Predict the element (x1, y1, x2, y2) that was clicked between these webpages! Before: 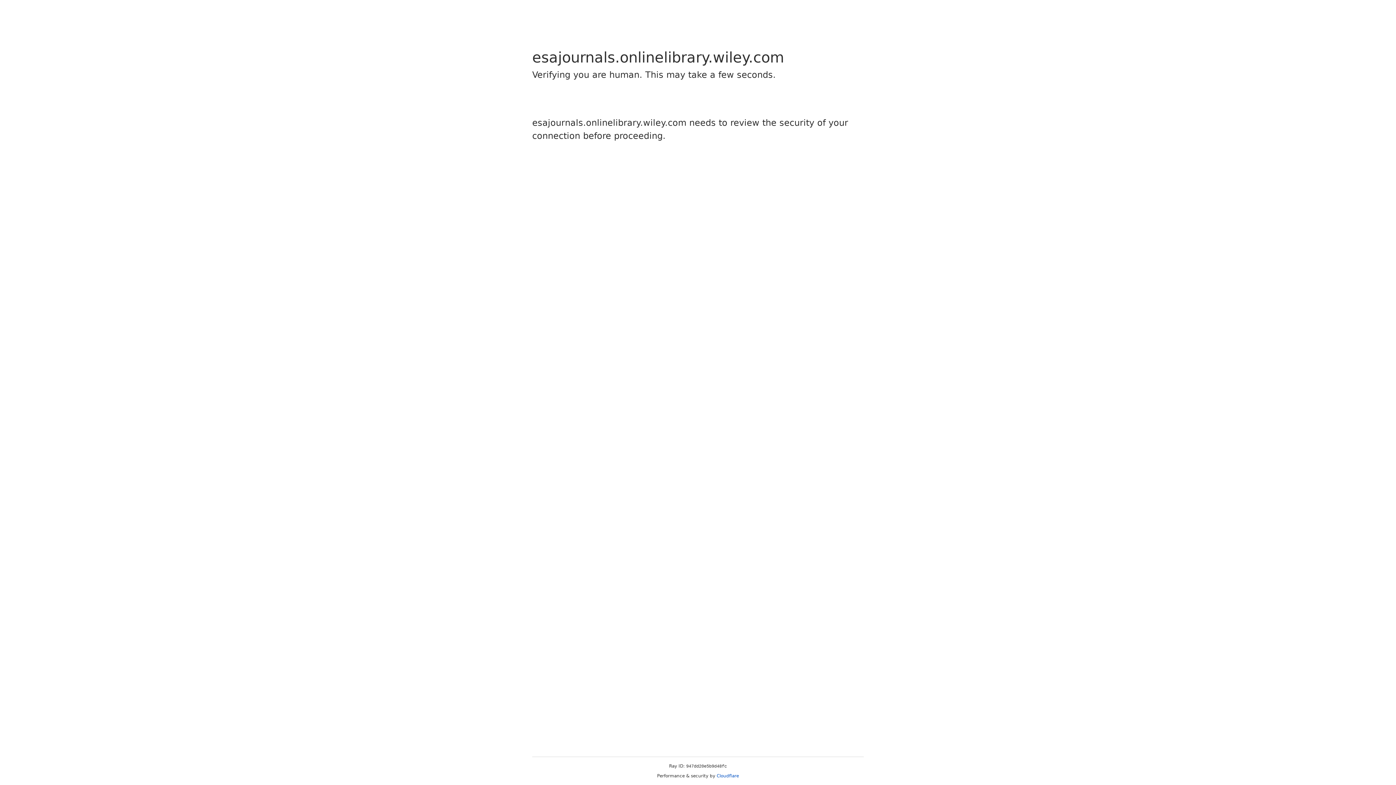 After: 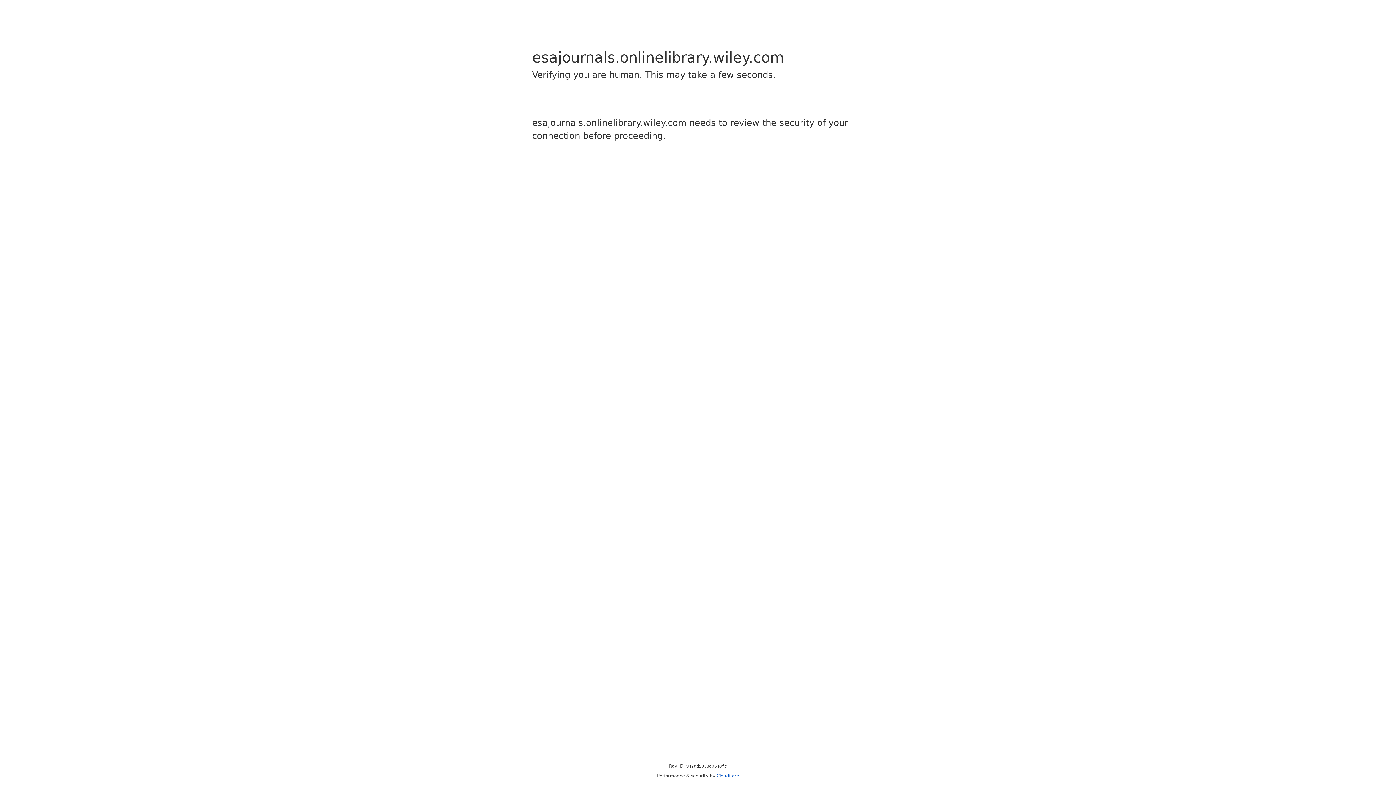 Action: bbox: (716, 773, 739, 778) label: Cloudflare